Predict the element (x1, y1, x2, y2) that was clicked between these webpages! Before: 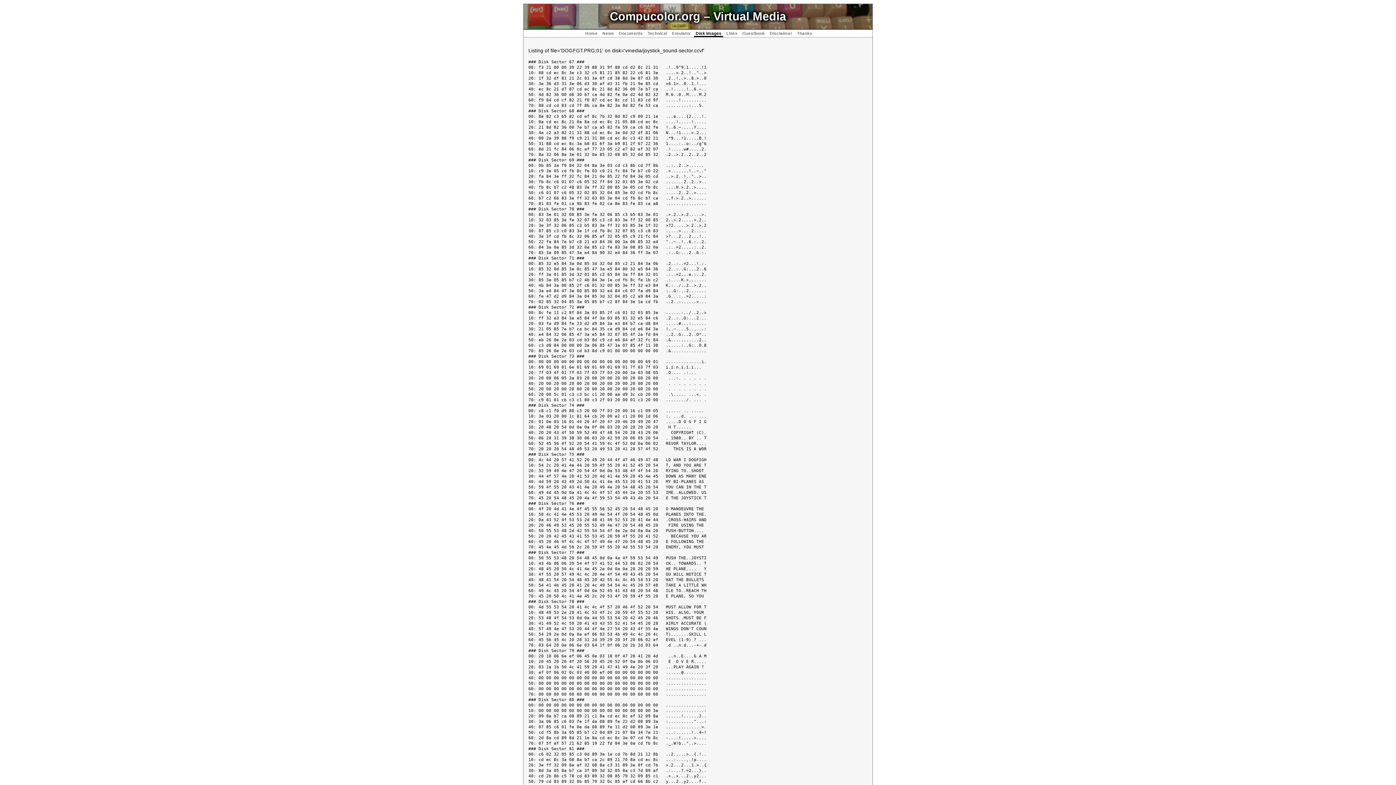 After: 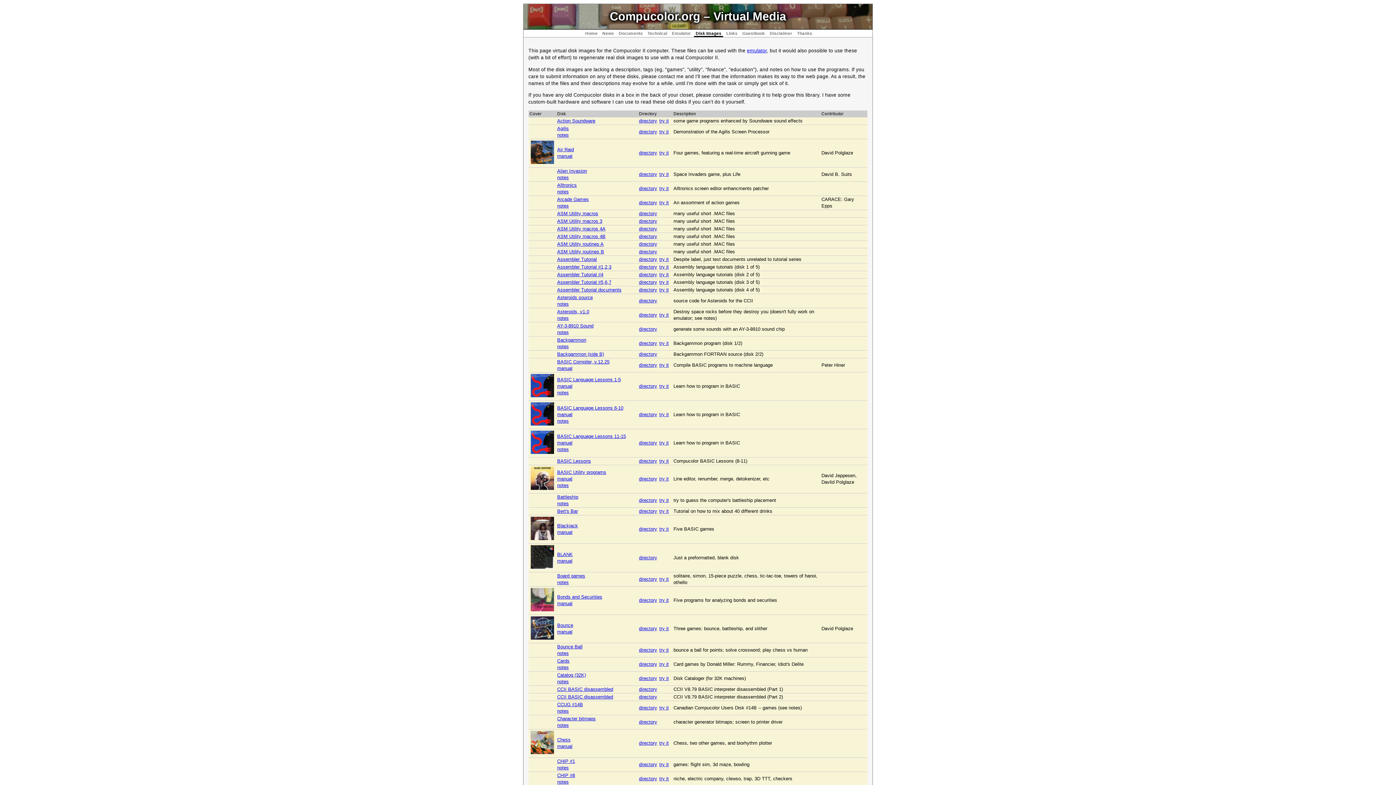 Action: bbox: (694, 30, 723, 37) label: Disk Images